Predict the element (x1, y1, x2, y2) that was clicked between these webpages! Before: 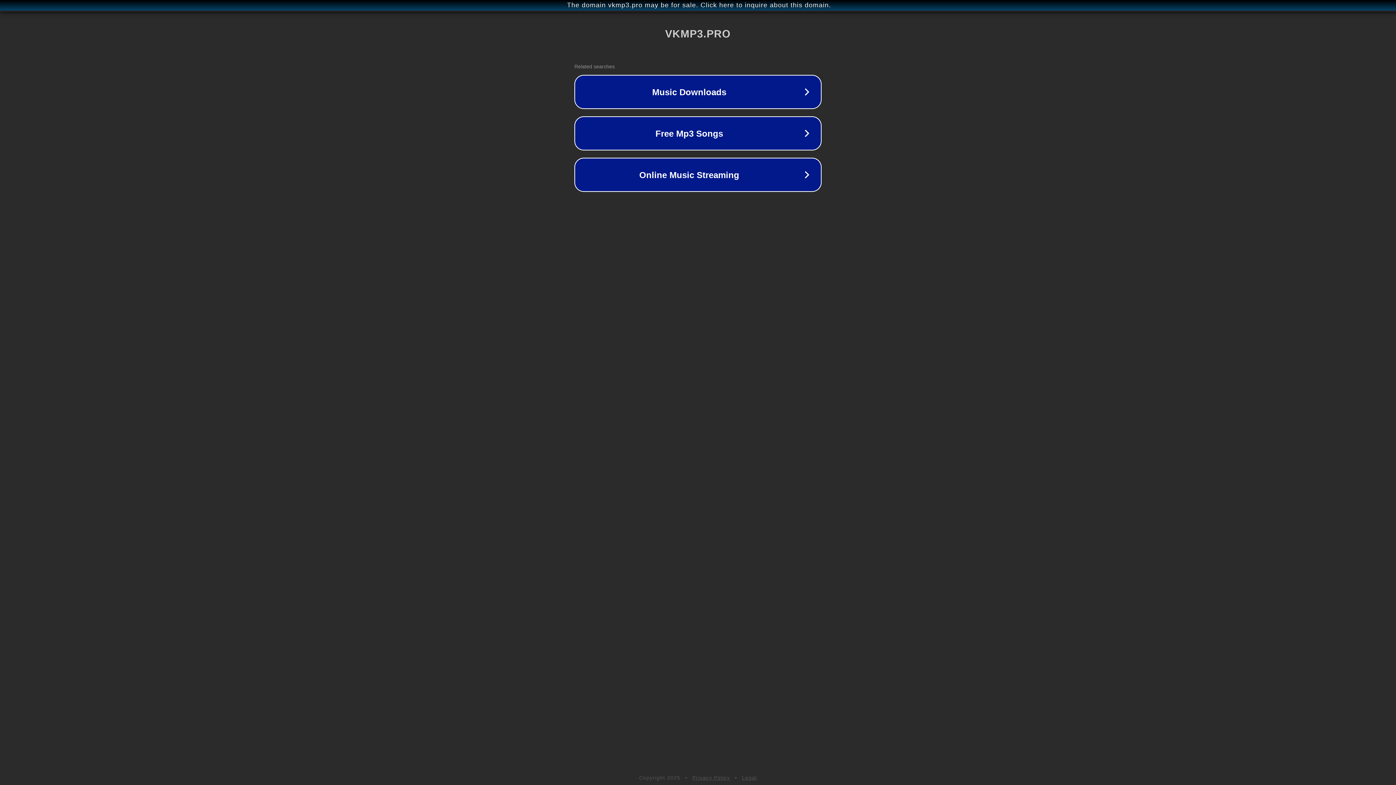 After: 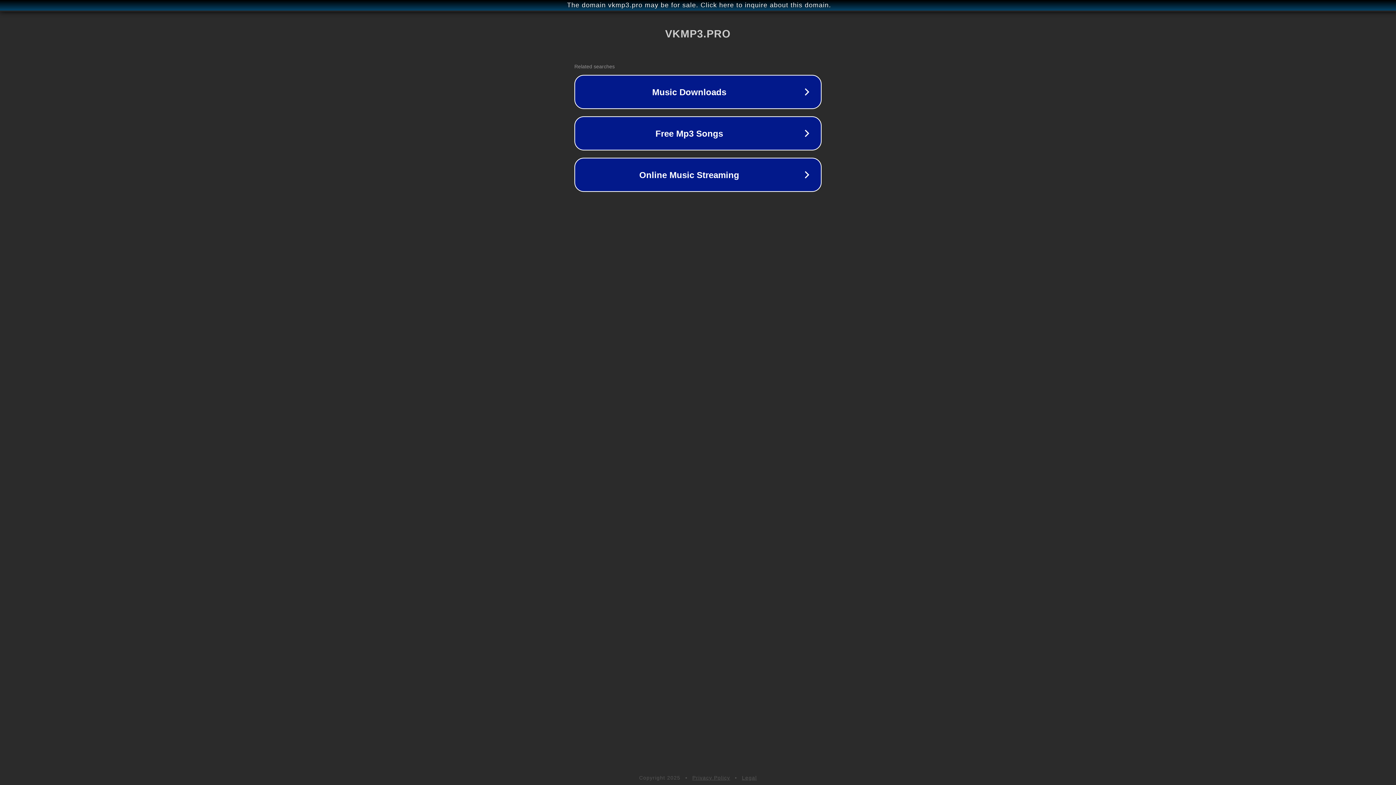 Action: bbox: (692, 775, 730, 781) label: Privacy Policy